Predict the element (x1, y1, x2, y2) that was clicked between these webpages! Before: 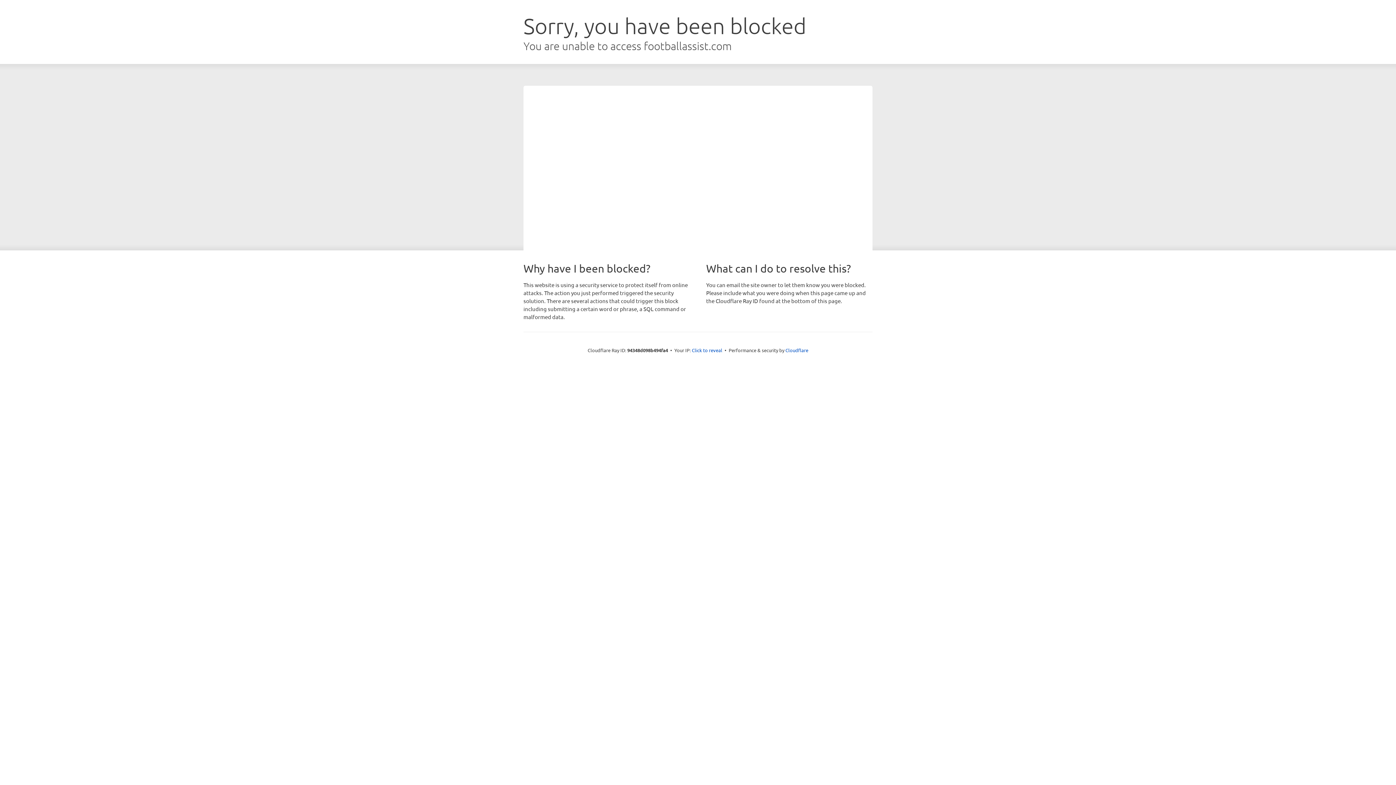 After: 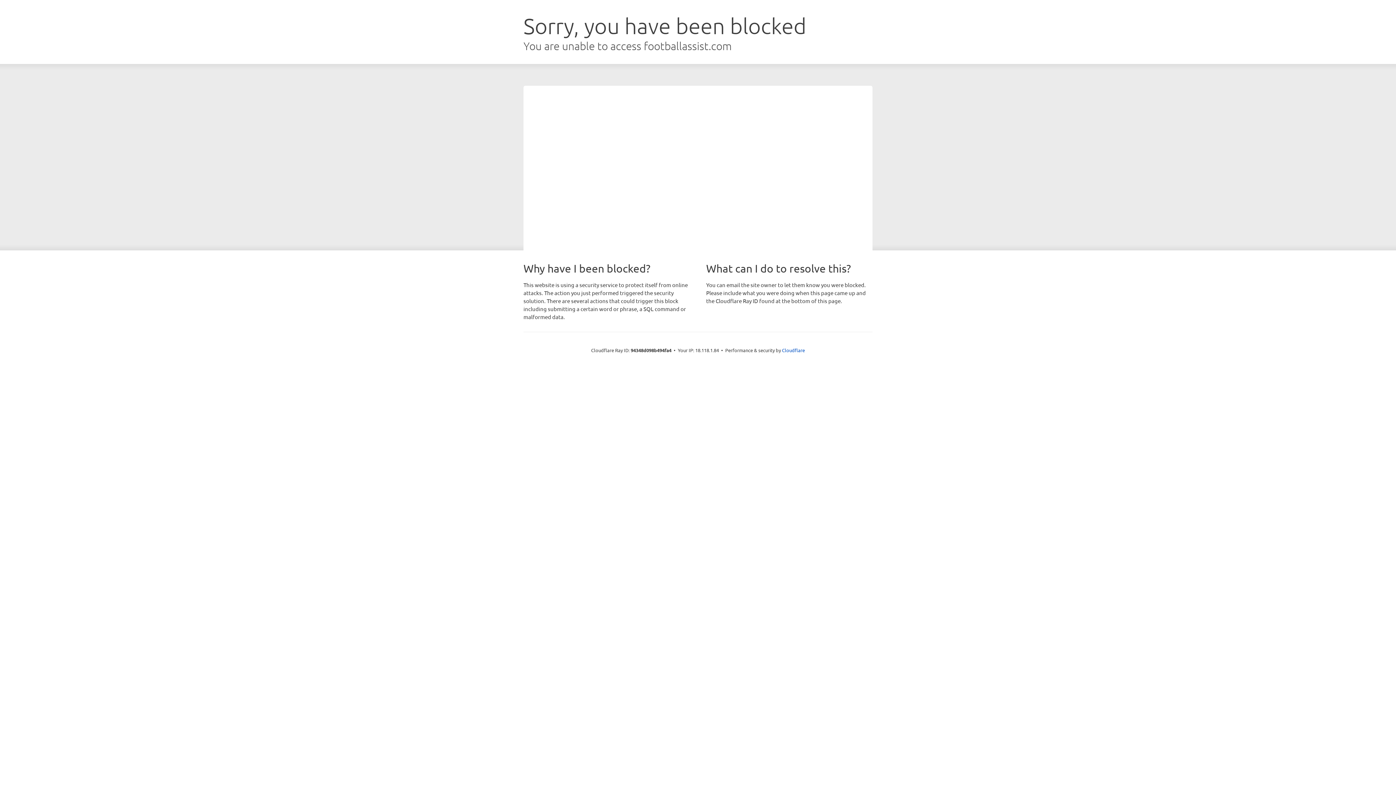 Action: label: Click to reveal bbox: (692, 346, 722, 353)